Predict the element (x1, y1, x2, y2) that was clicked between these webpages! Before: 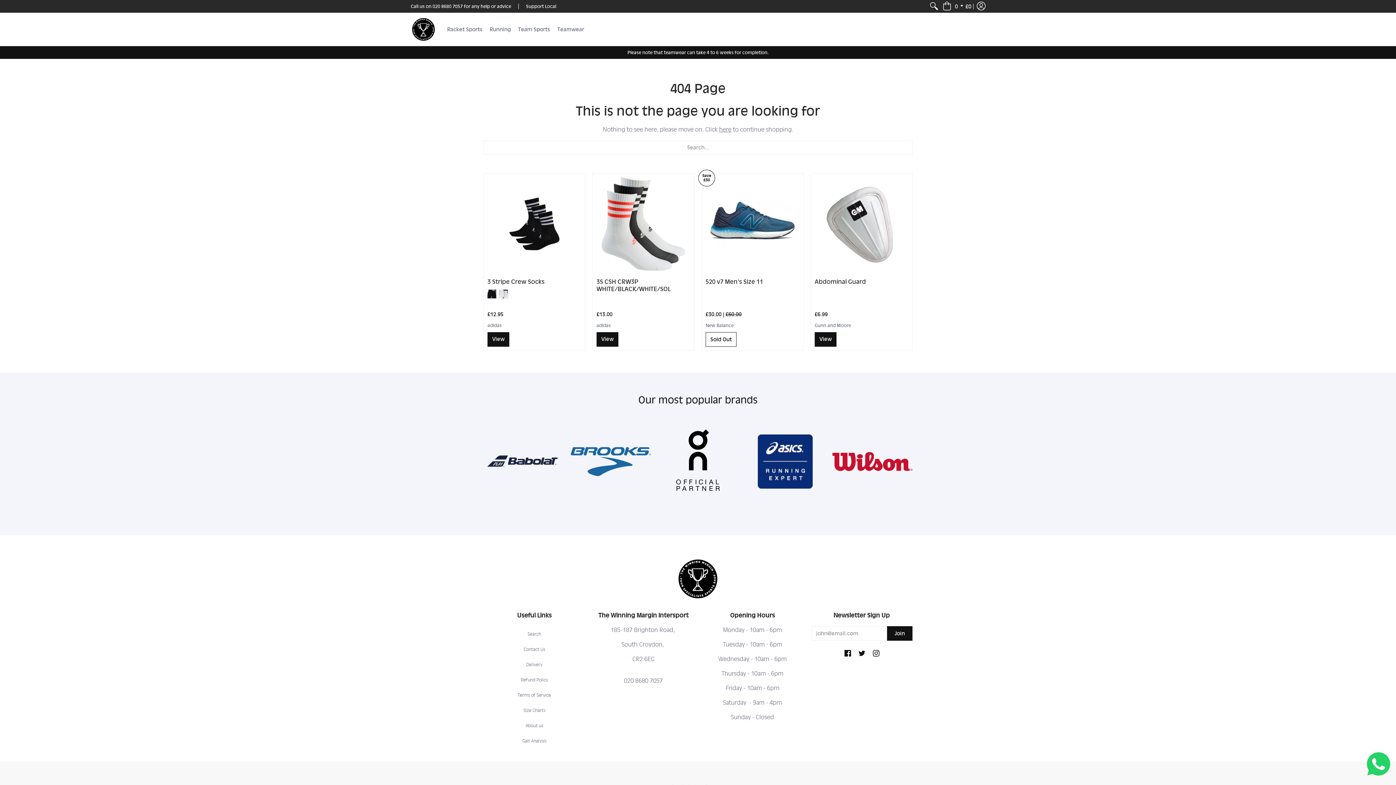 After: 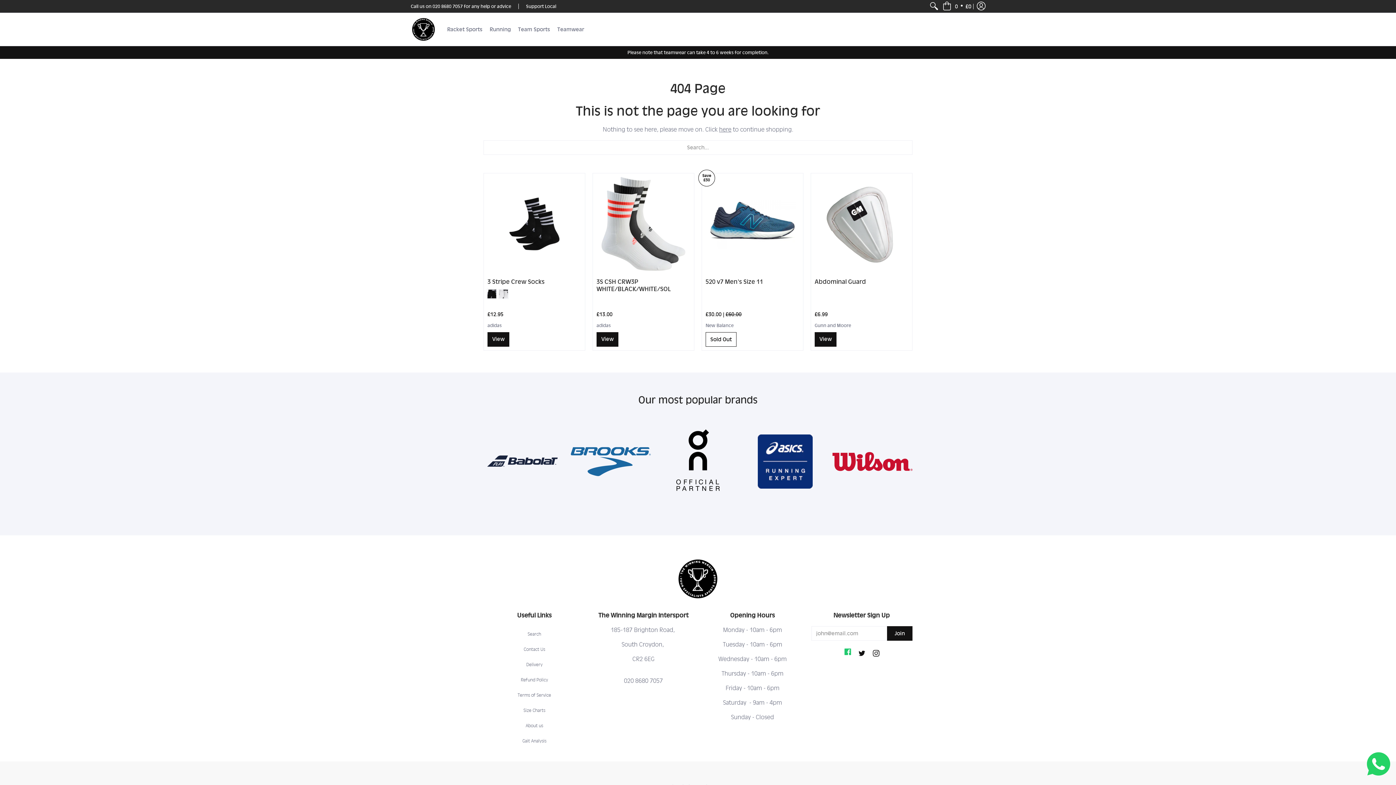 Action: bbox: (844, 650, 851, 658) label: Facebook